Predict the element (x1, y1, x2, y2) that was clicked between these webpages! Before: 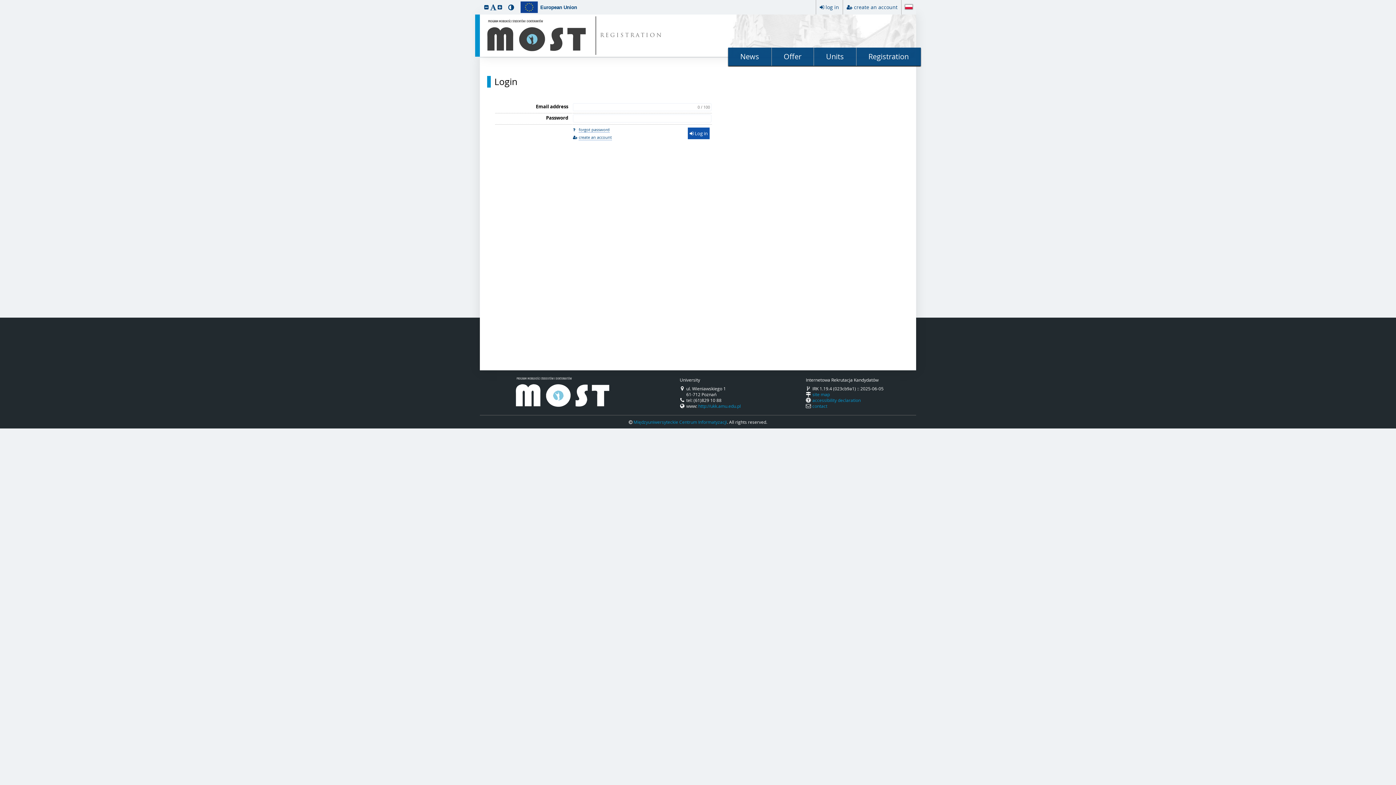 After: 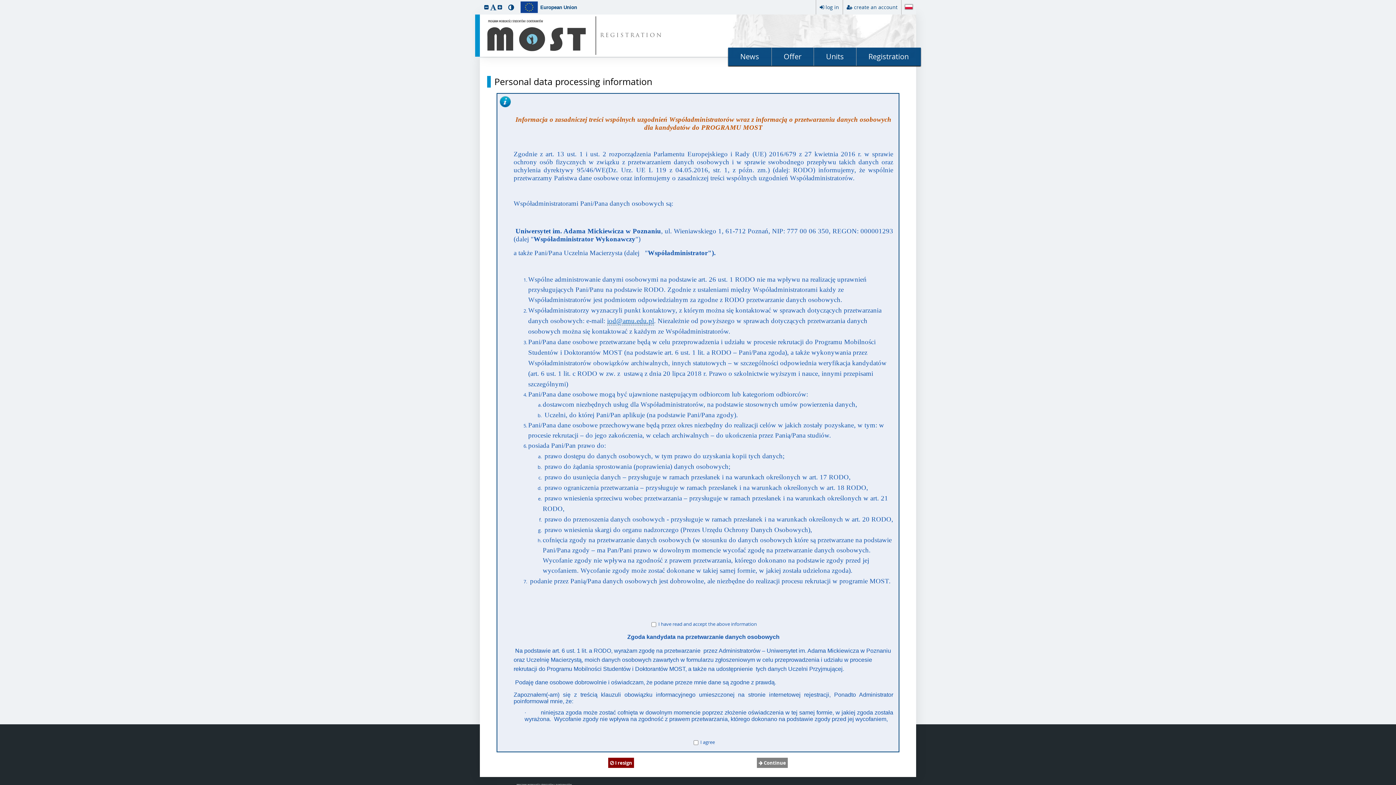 Action: label: create an account bbox: (843, 0, 901, 14)